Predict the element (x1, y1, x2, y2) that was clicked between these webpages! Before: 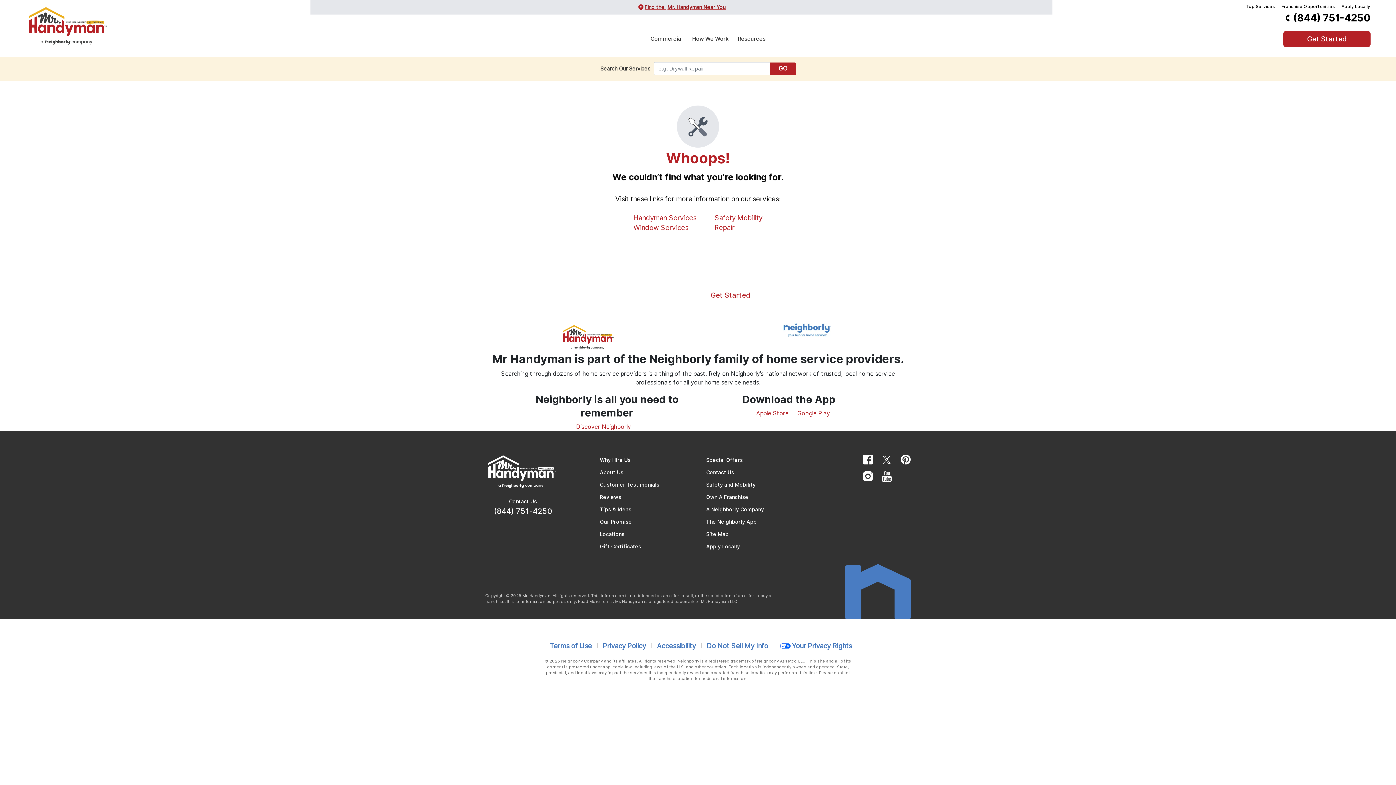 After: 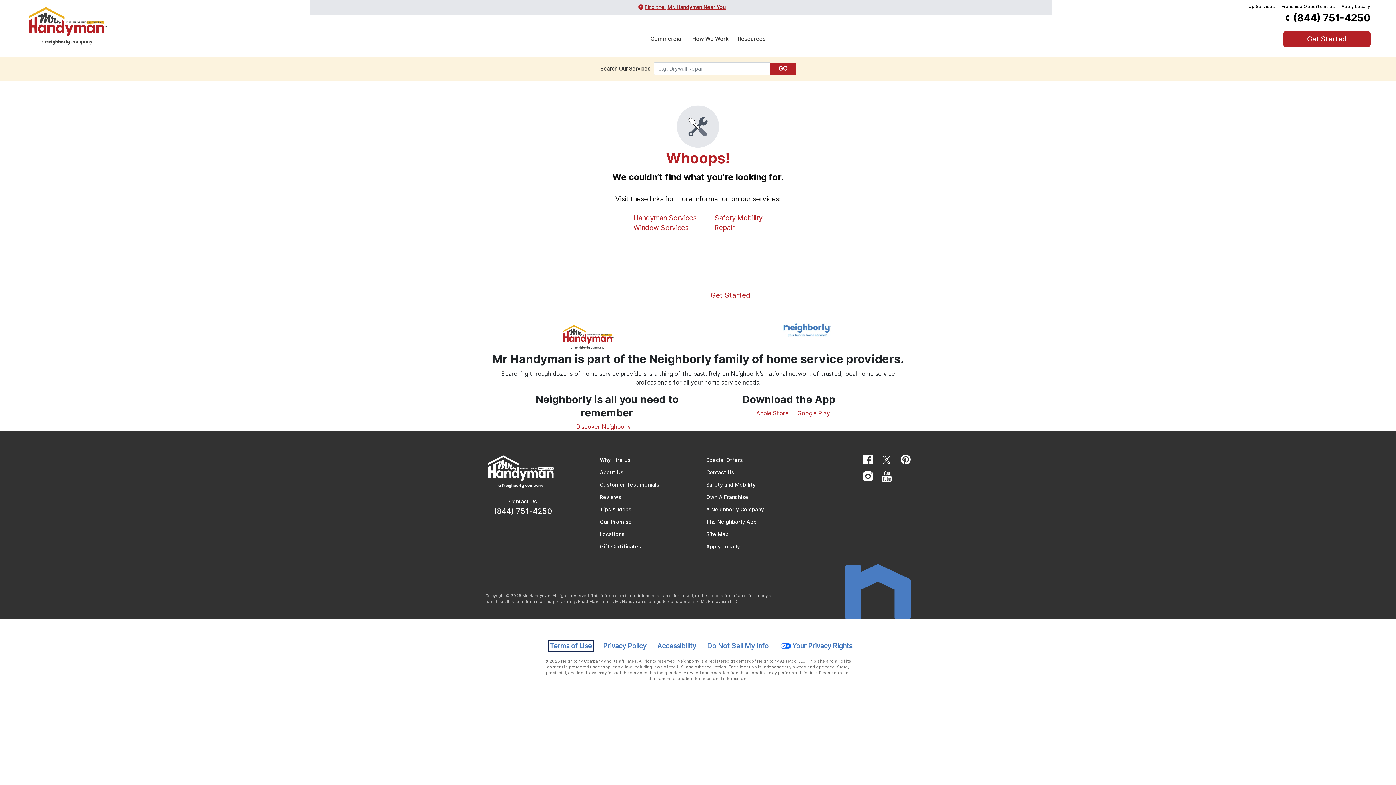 Action: bbox: (549, 642, 592, 650) label: Terms of Use